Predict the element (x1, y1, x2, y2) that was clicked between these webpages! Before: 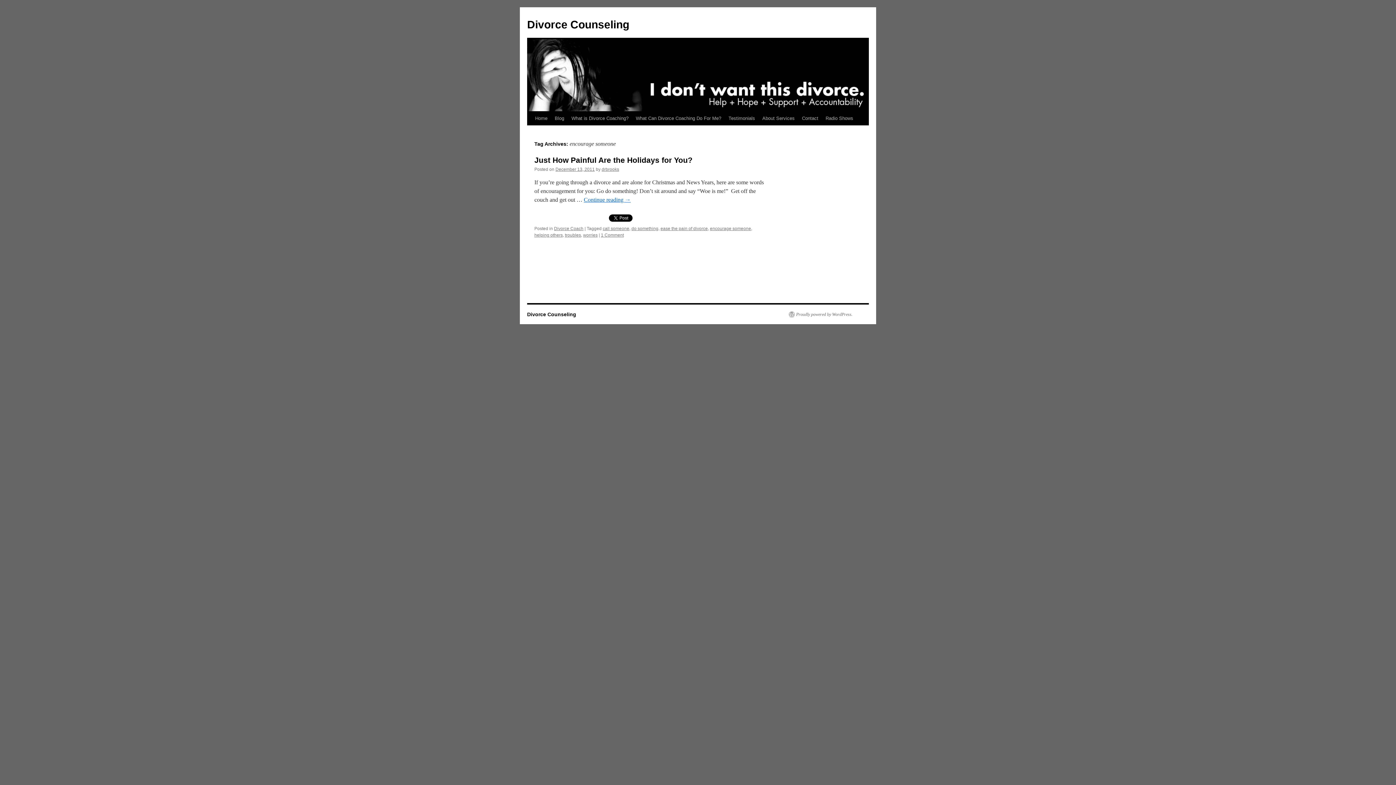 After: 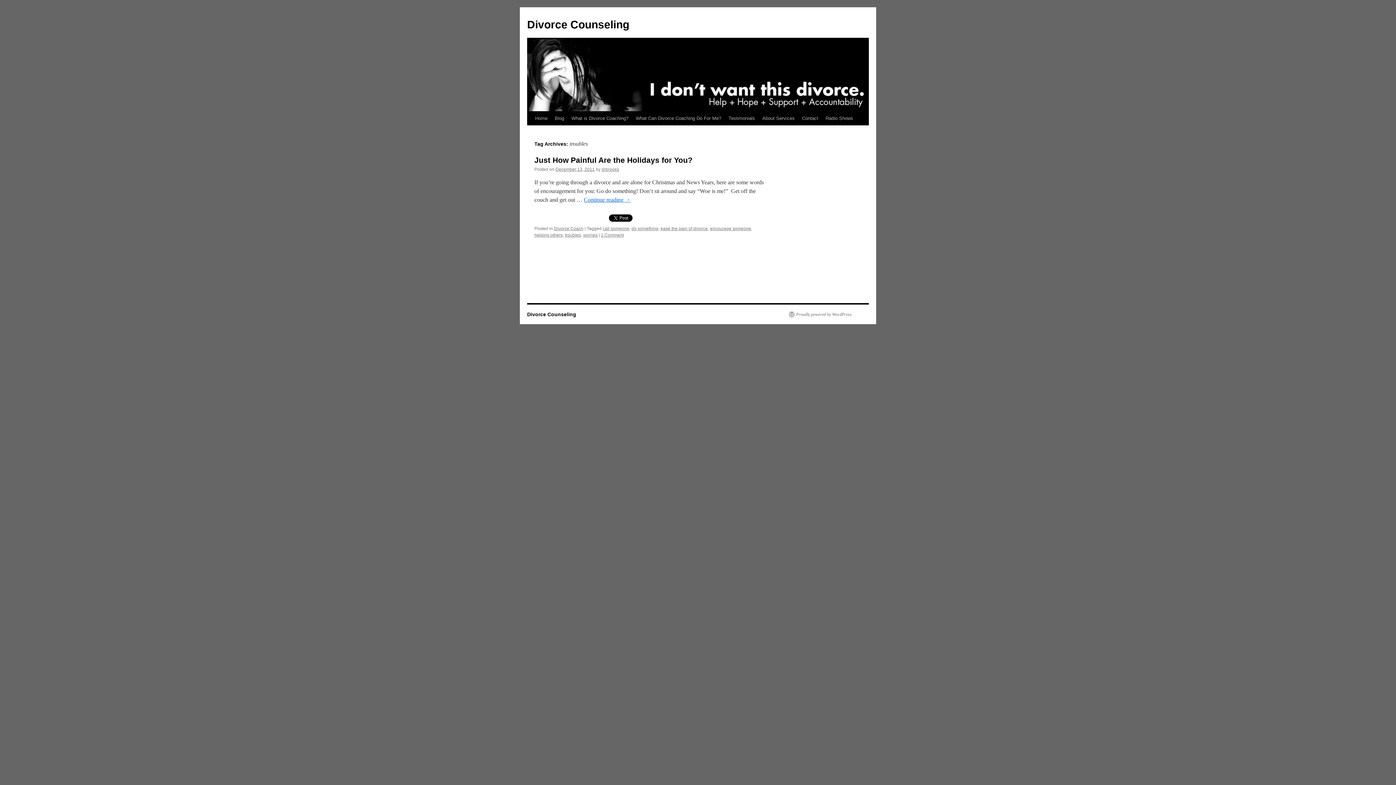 Action: bbox: (565, 232, 581, 237) label: troubles